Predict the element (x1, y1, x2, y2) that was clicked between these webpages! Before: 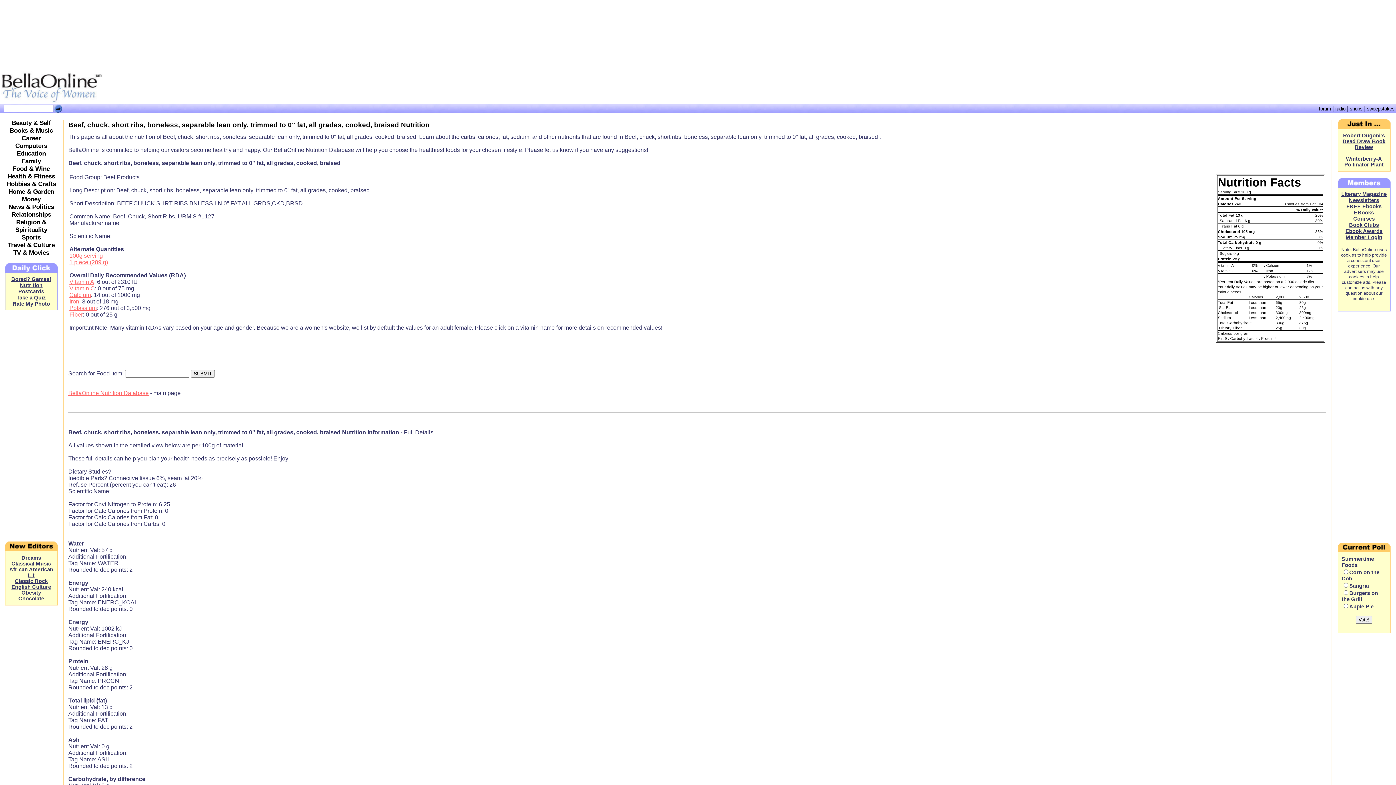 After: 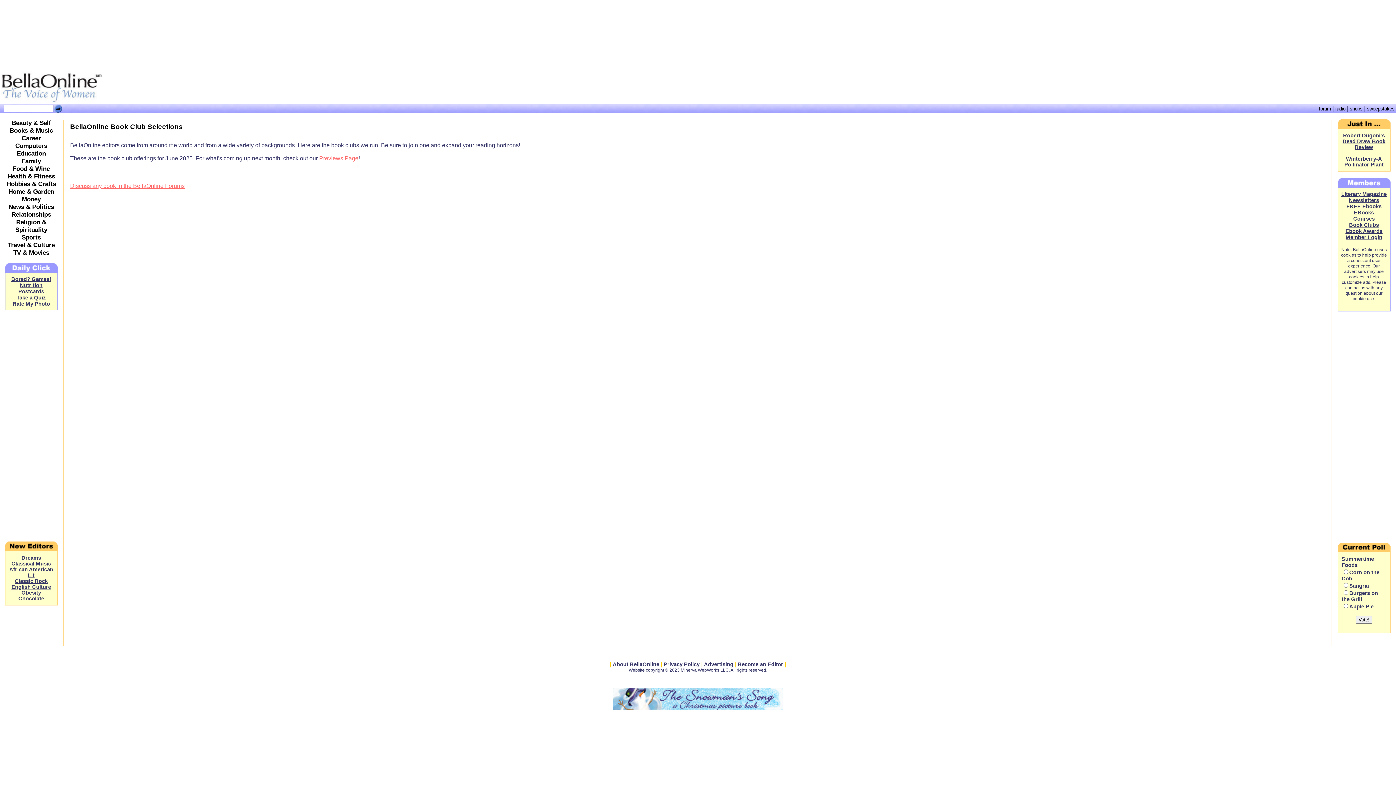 Action: label: Book Clubs bbox: (1349, 222, 1379, 228)